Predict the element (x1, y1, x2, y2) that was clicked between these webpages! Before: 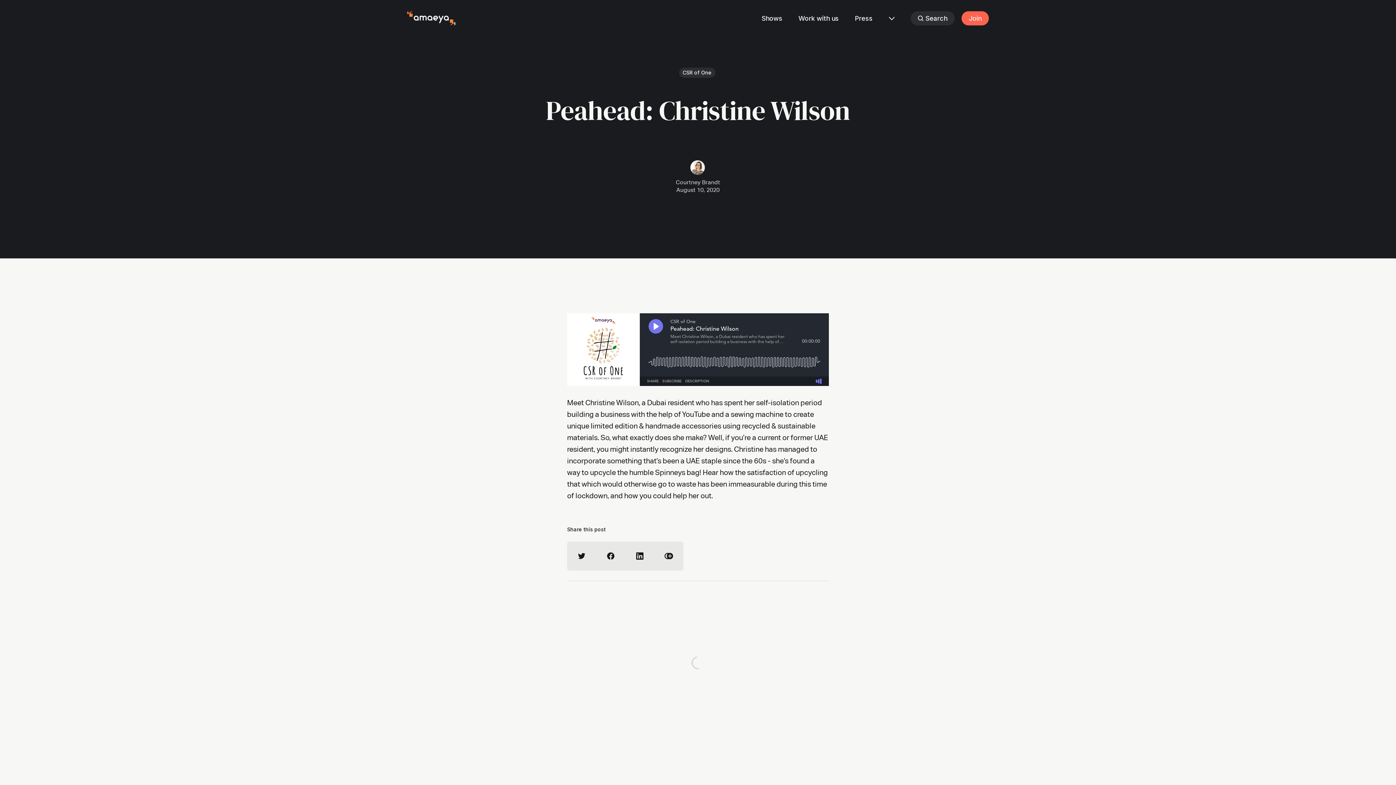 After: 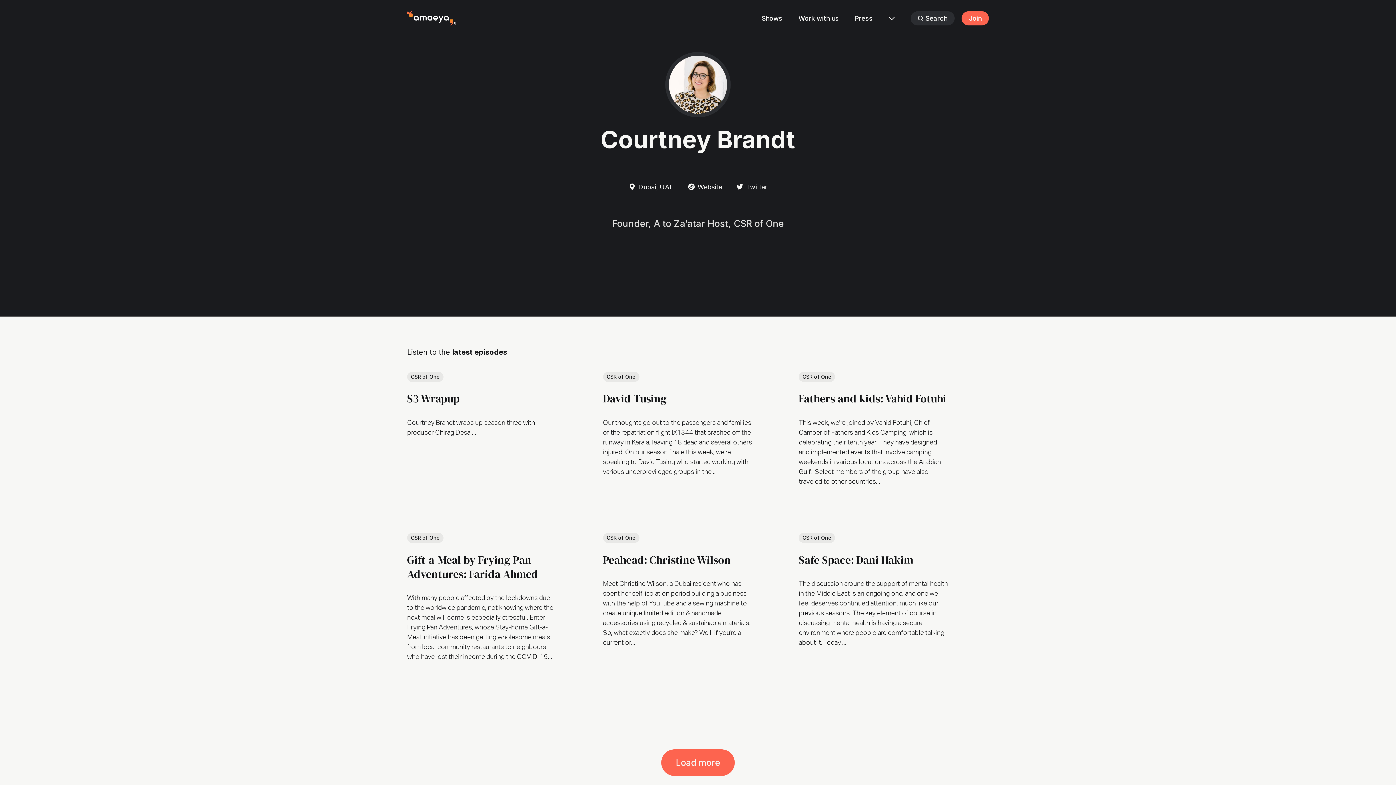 Action: bbox: (690, 160, 705, 174)